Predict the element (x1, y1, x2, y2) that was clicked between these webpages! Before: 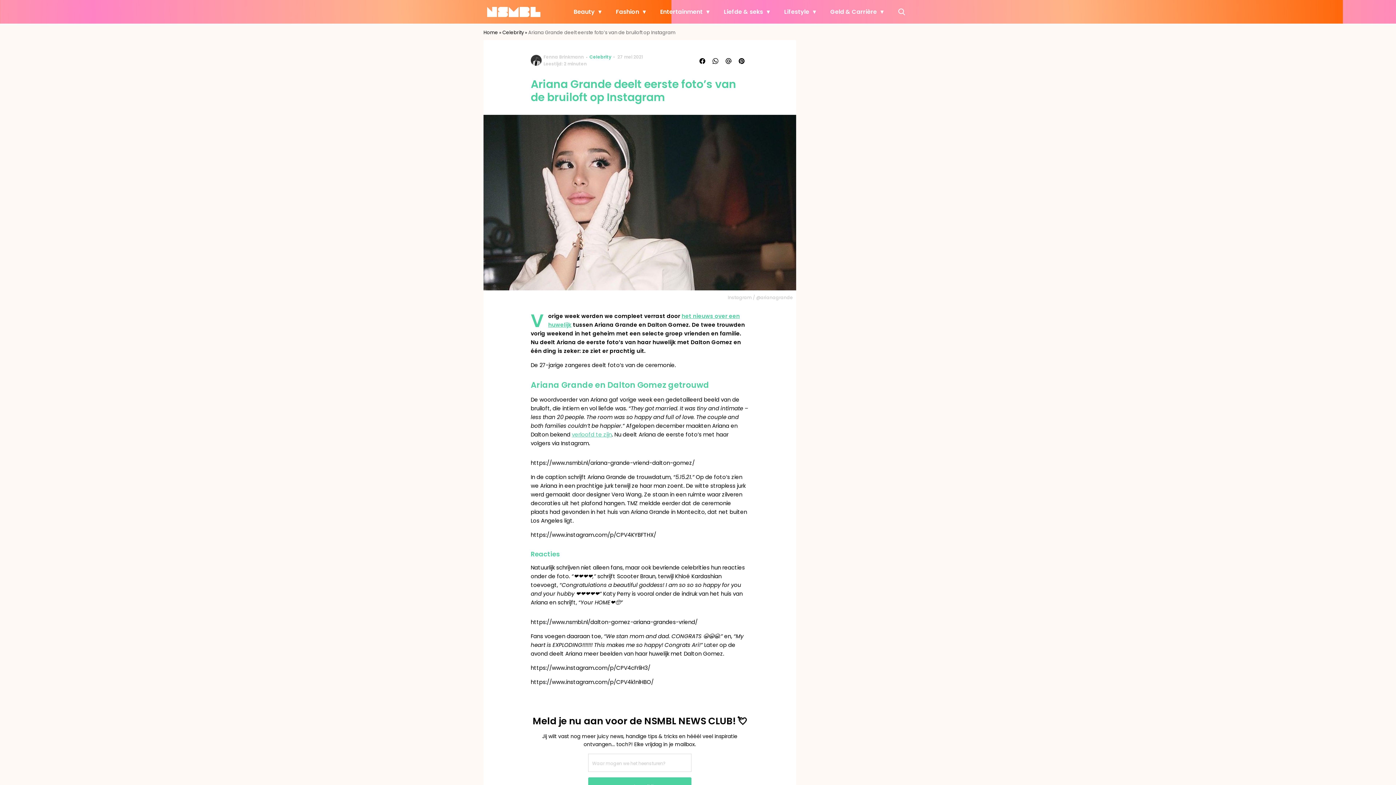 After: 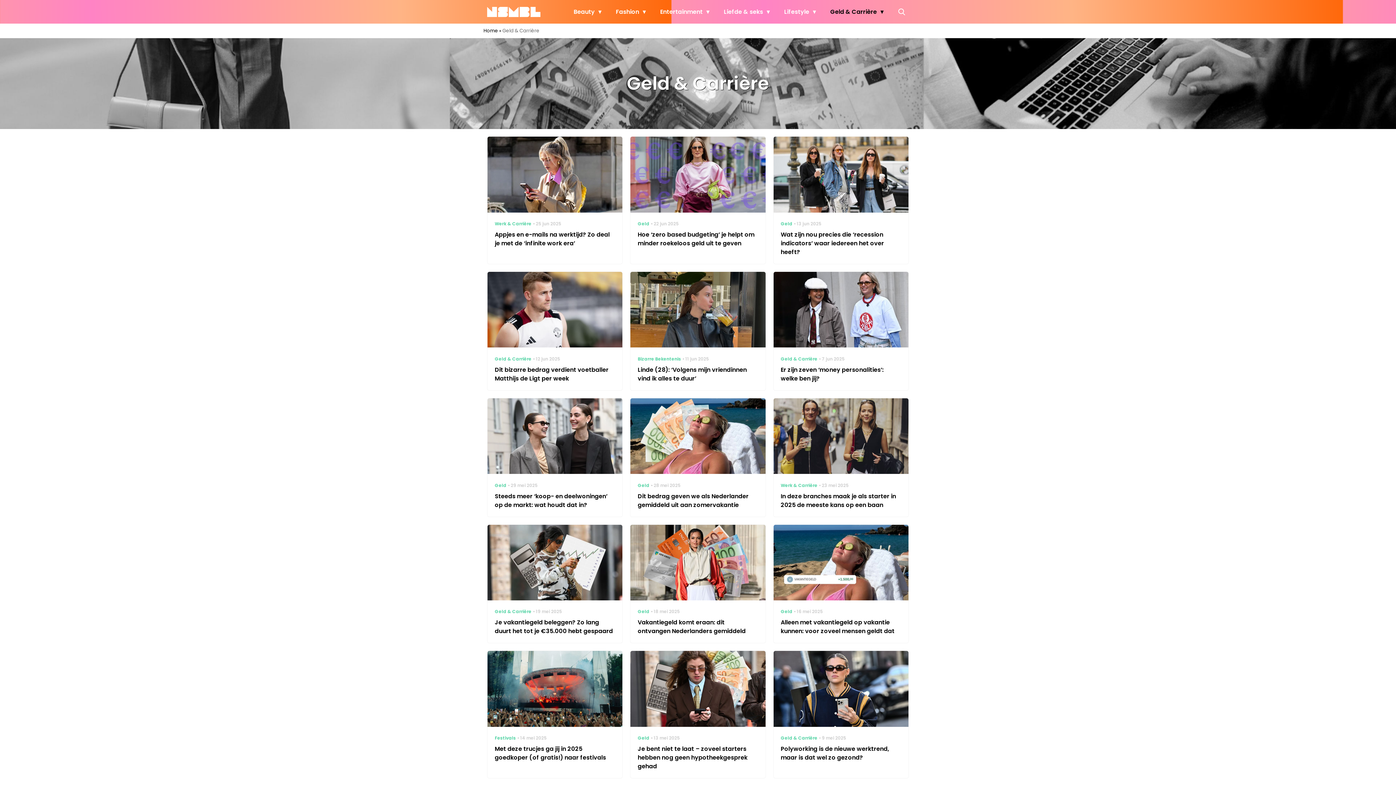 Action: label: Geld & Carrière bbox: (826, 0, 887, 23)